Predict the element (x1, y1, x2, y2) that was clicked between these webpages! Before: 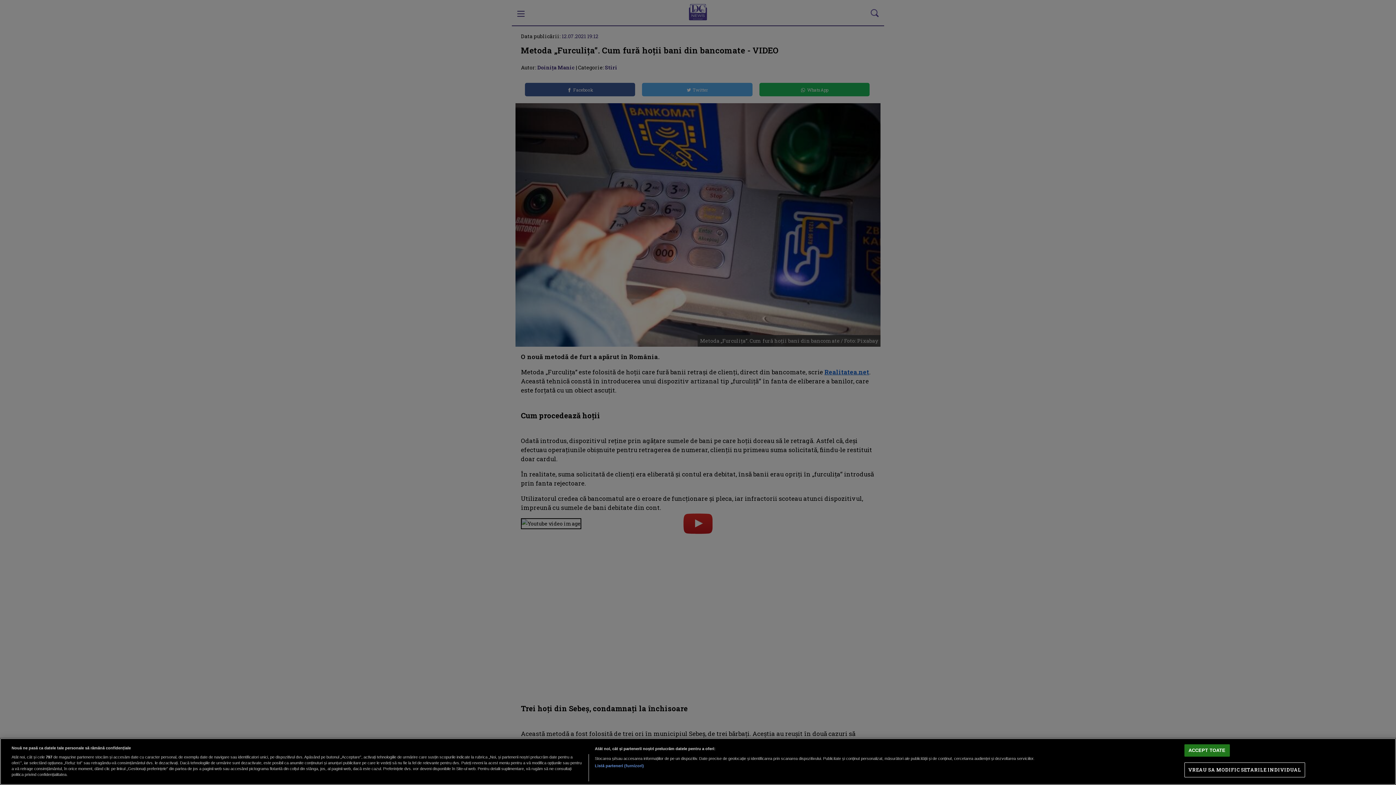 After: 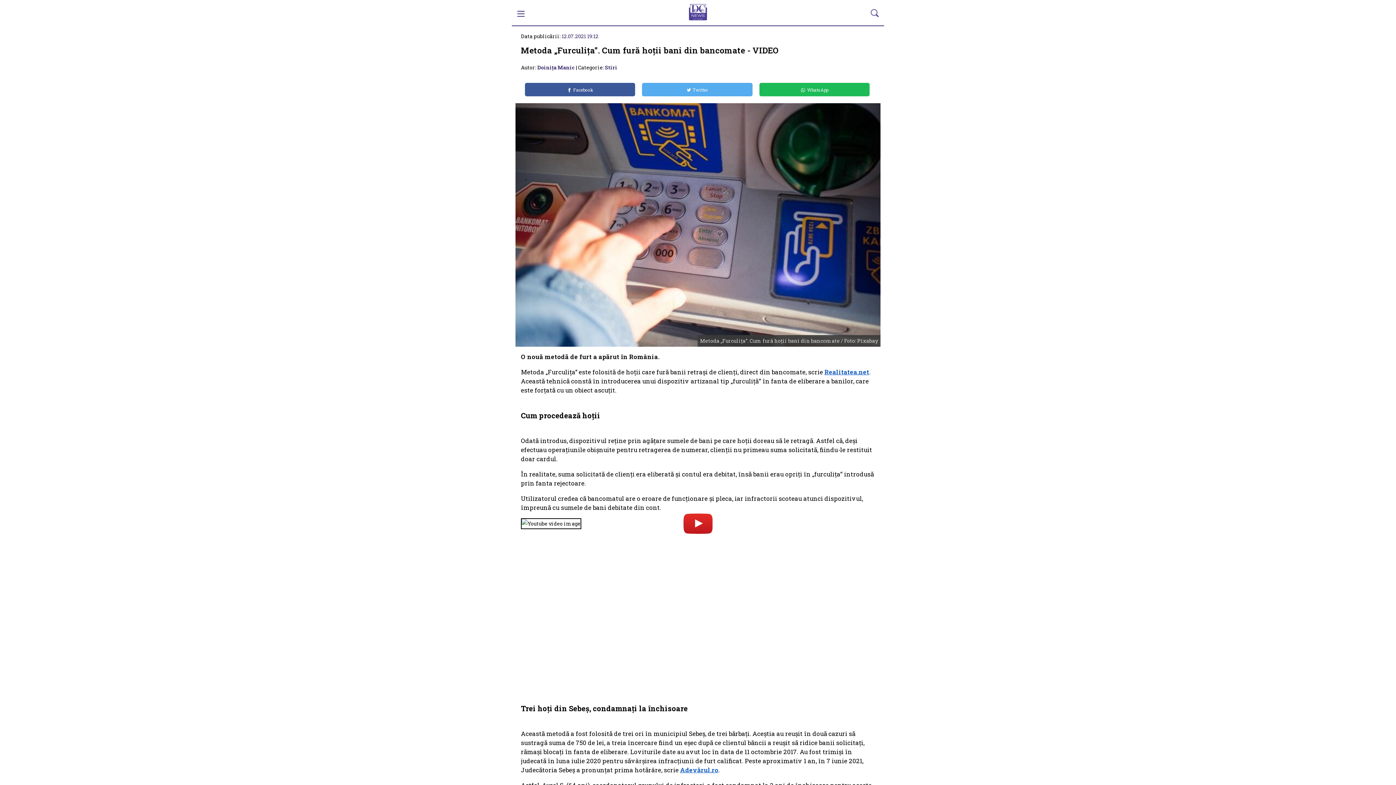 Action: label: ACCEPT TOATE bbox: (1184, 744, 1230, 757)